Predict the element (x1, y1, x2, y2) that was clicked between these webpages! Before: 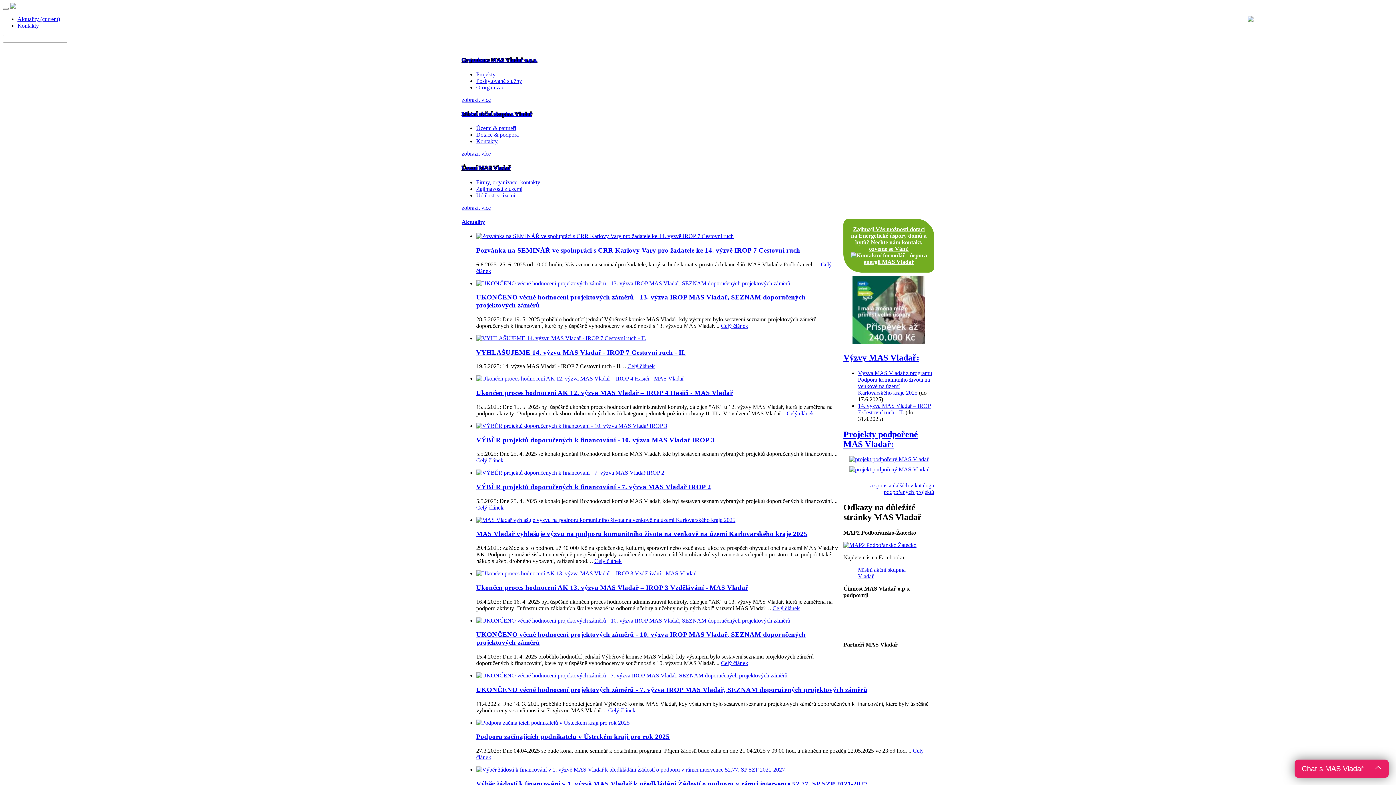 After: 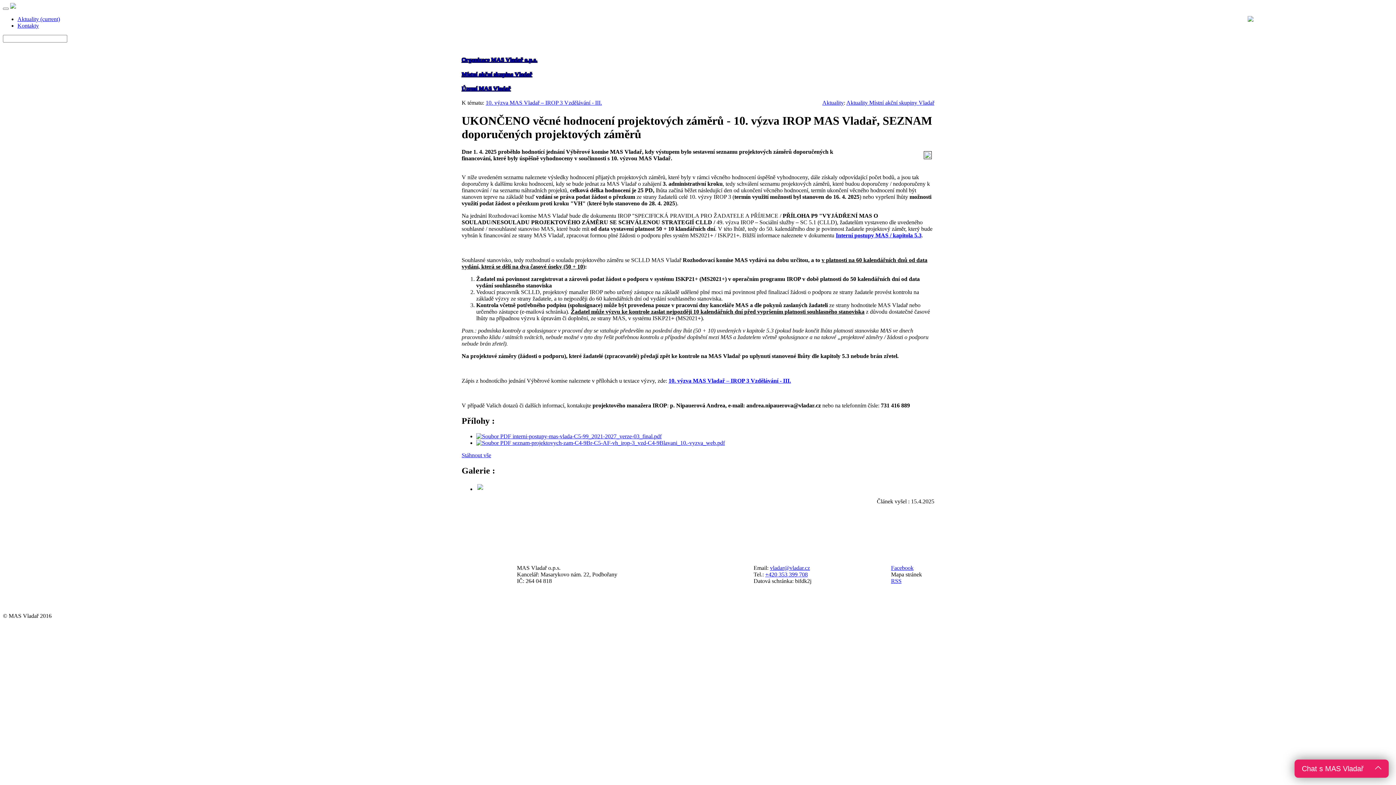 Action: label: Celý článek bbox: (721, 660, 748, 666)